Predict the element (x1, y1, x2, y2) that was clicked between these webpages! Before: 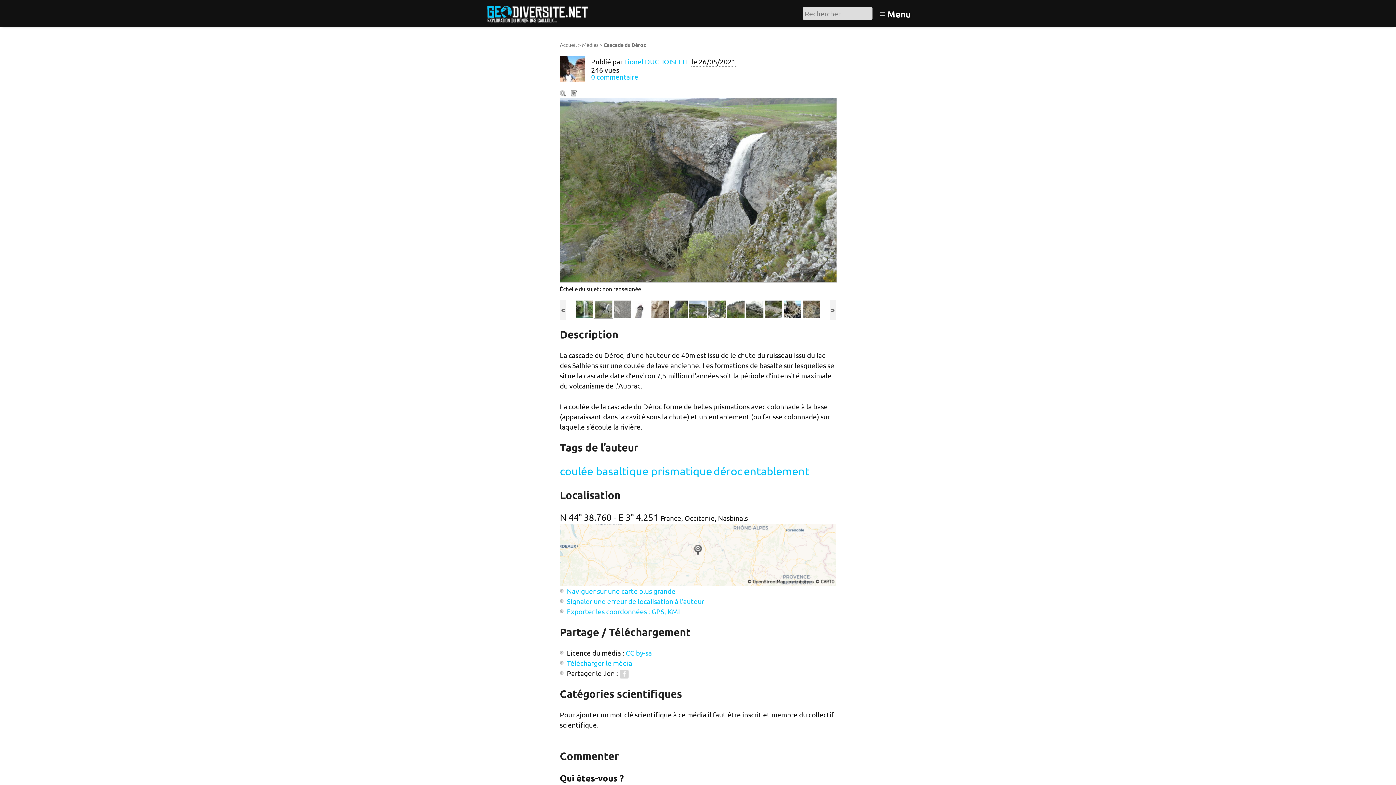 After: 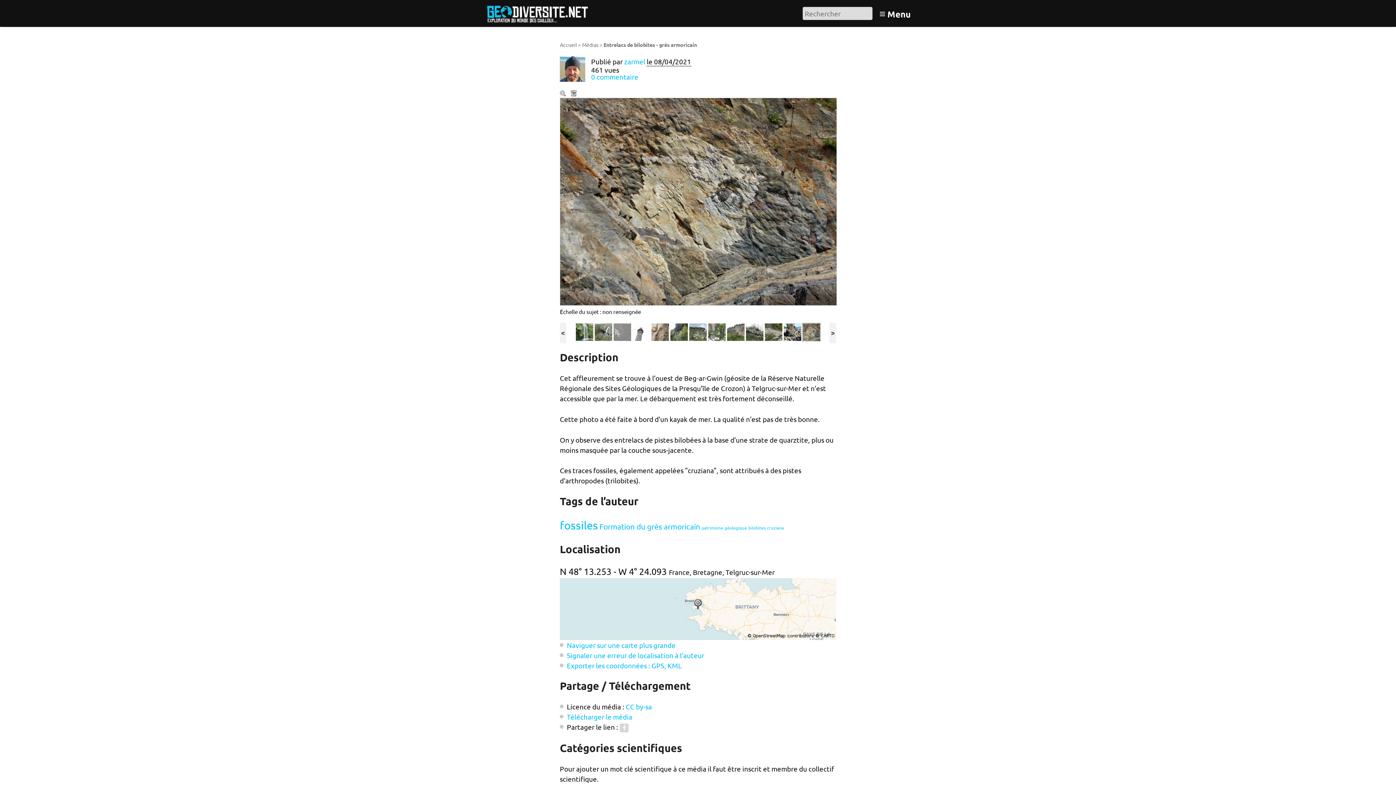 Action: bbox: (802, 304, 821, 312)